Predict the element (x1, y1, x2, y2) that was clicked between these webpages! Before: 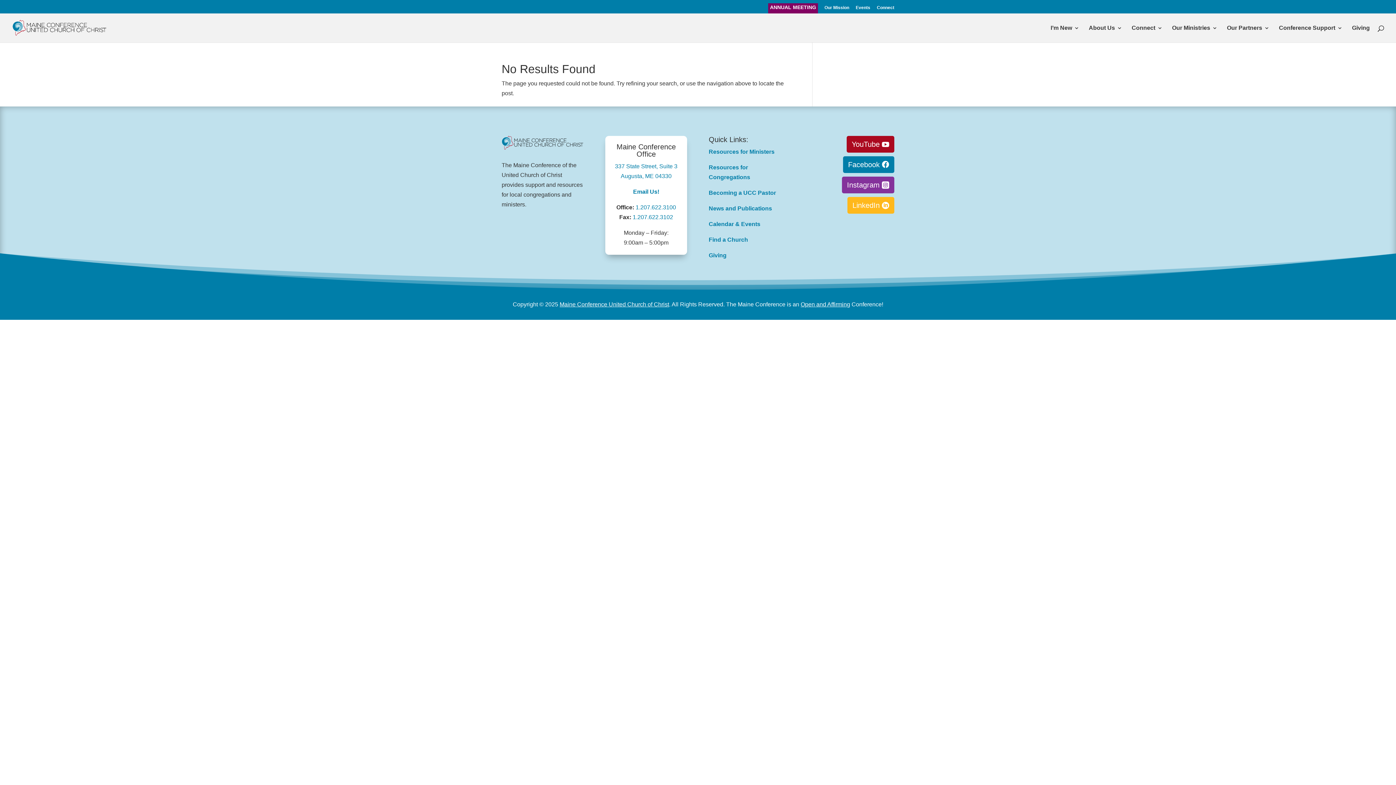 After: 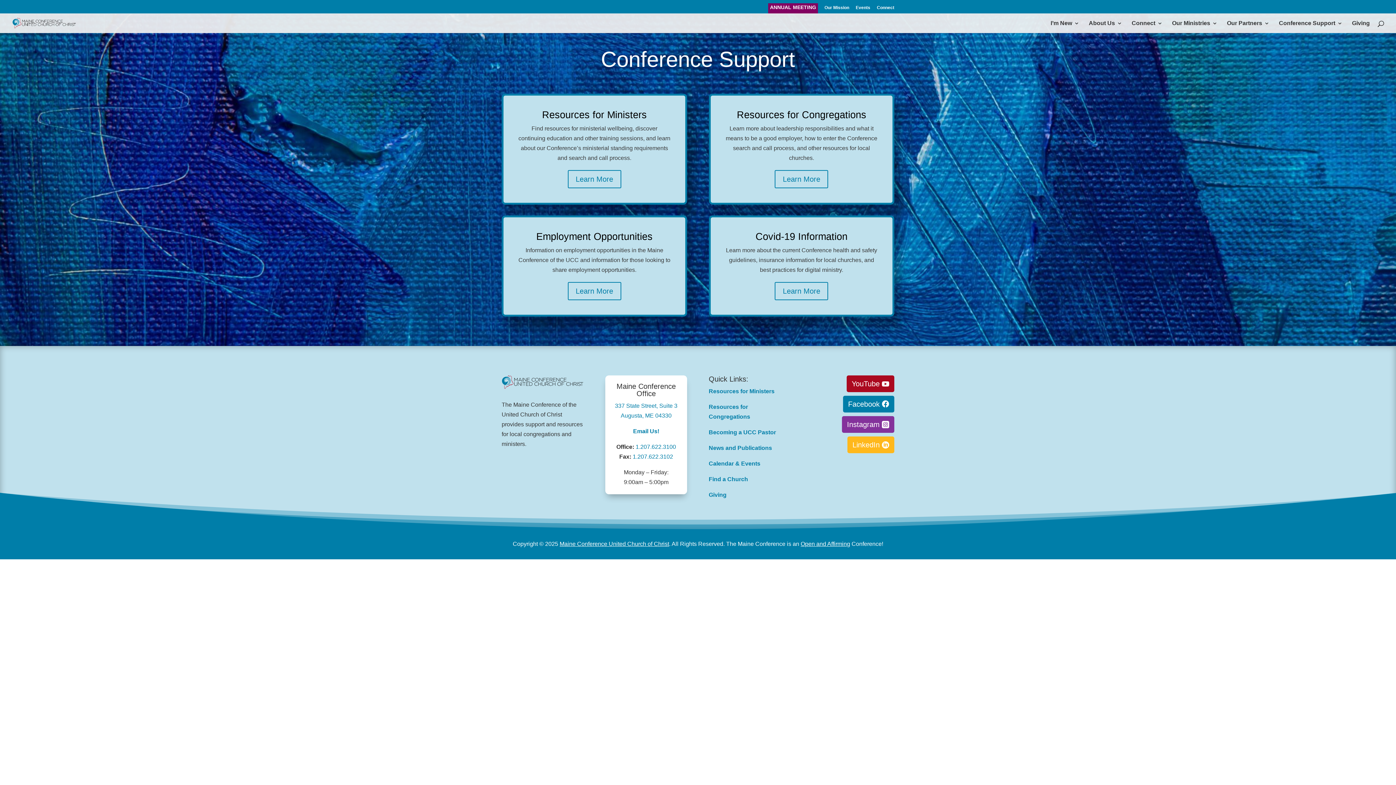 Action: label: Conference Support bbox: (1279, 25, 1342, 42)